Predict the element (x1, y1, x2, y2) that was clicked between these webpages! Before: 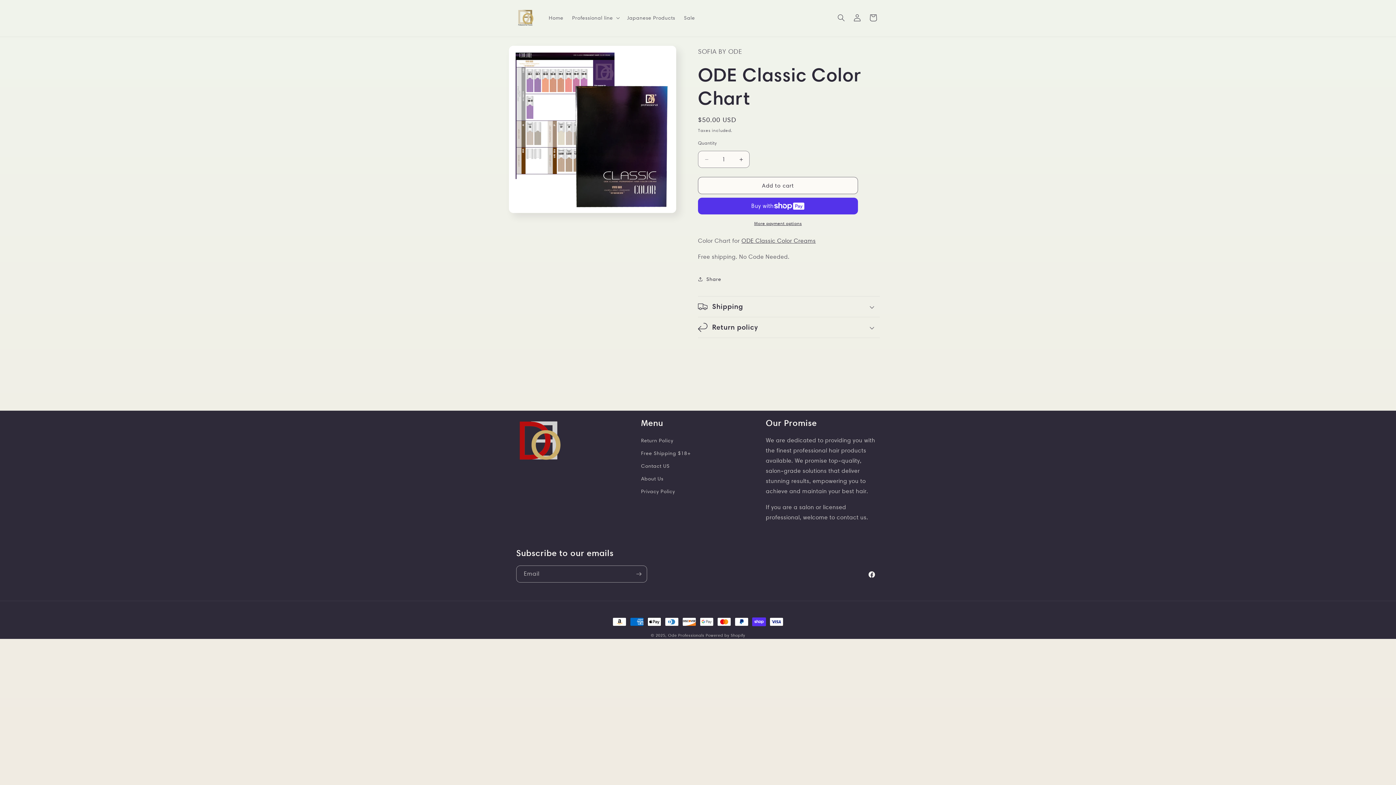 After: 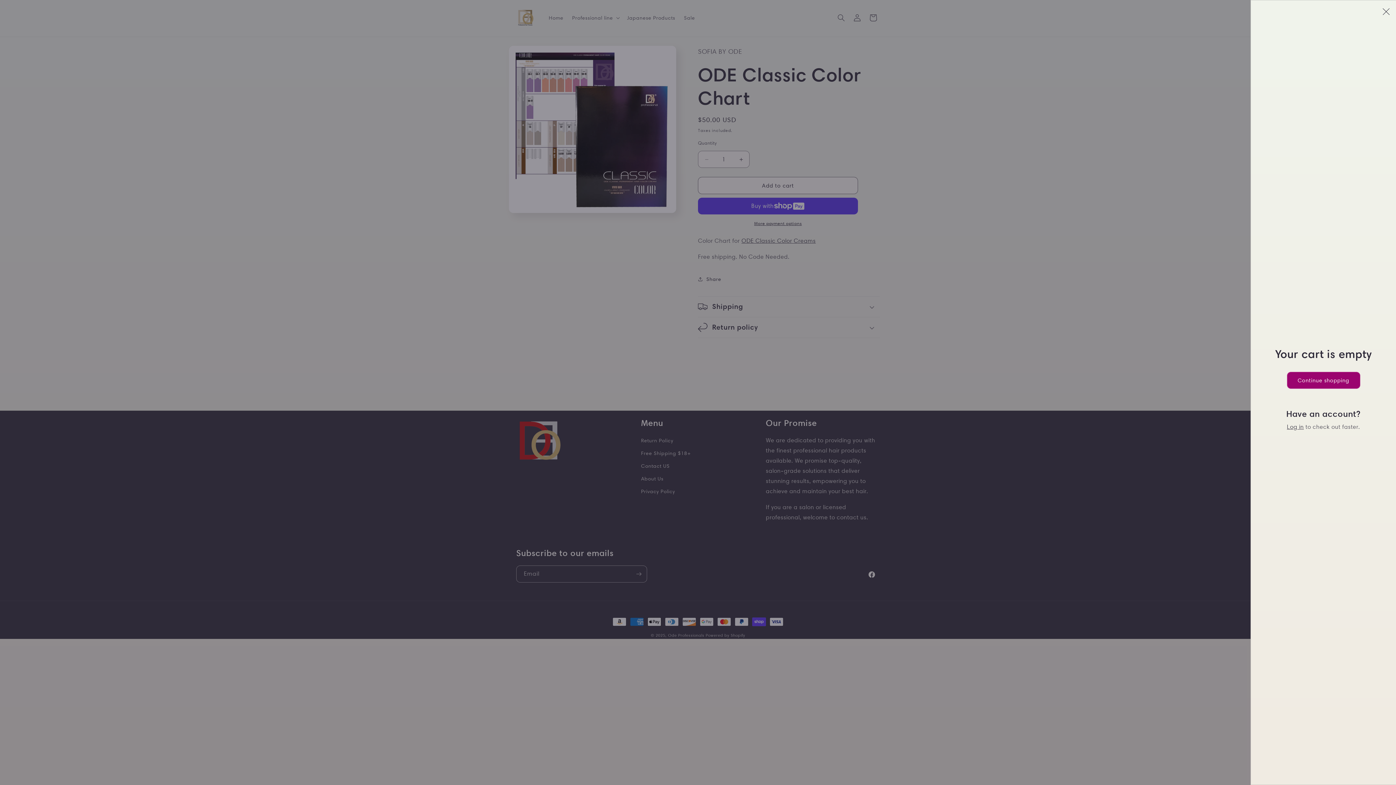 Action: label: Cart bbox: (865, 9, 881, 25)